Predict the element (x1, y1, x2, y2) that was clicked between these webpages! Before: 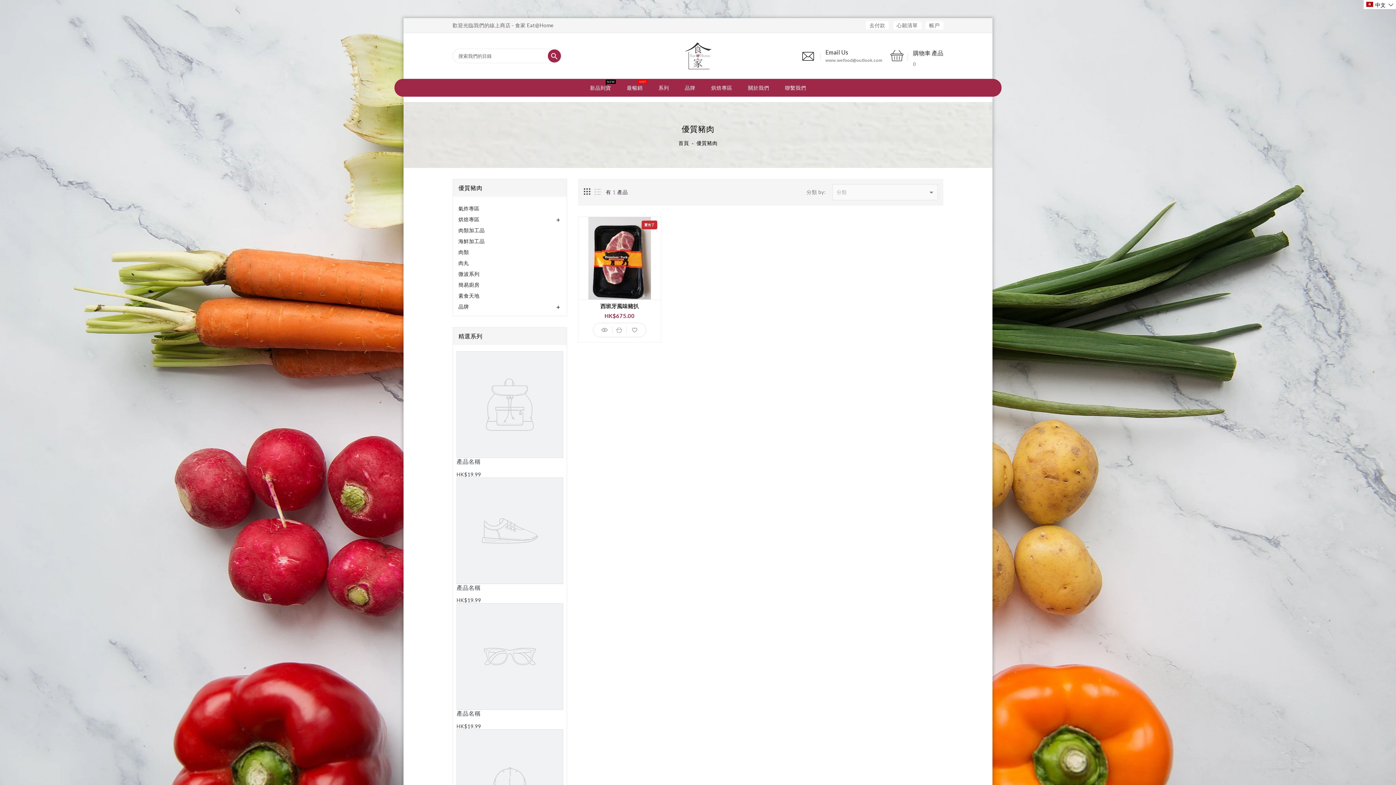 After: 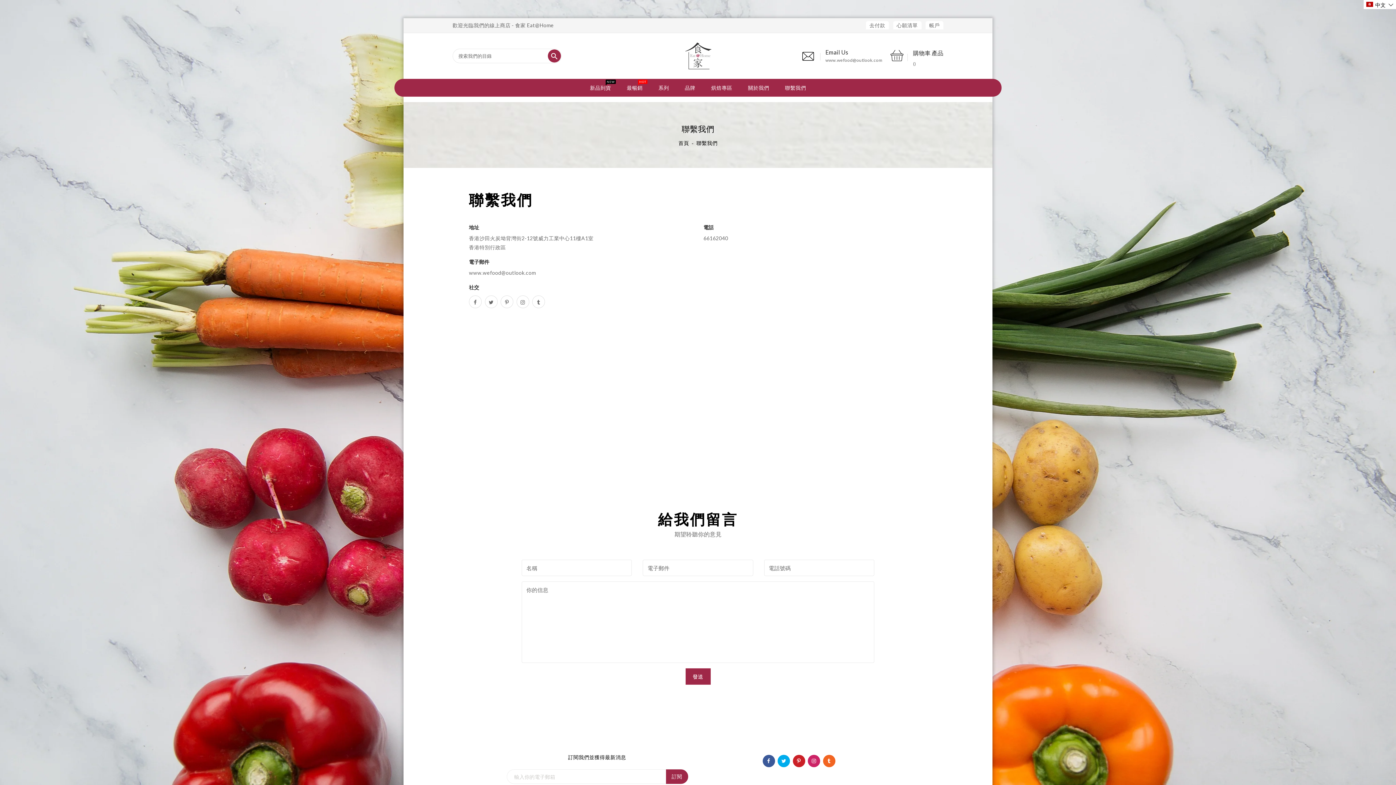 Action: label: 聯繫我們 bbox: (777, 78, 813, 96)